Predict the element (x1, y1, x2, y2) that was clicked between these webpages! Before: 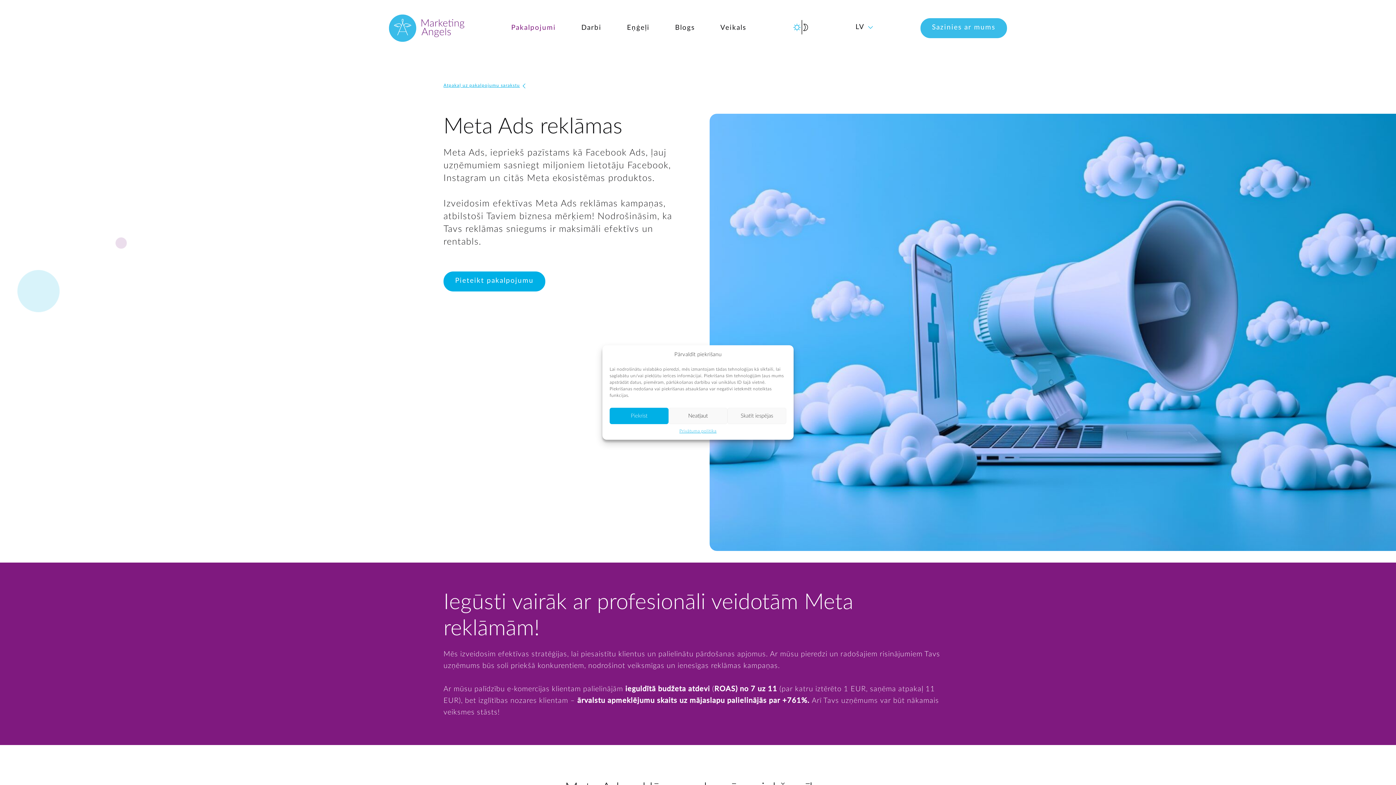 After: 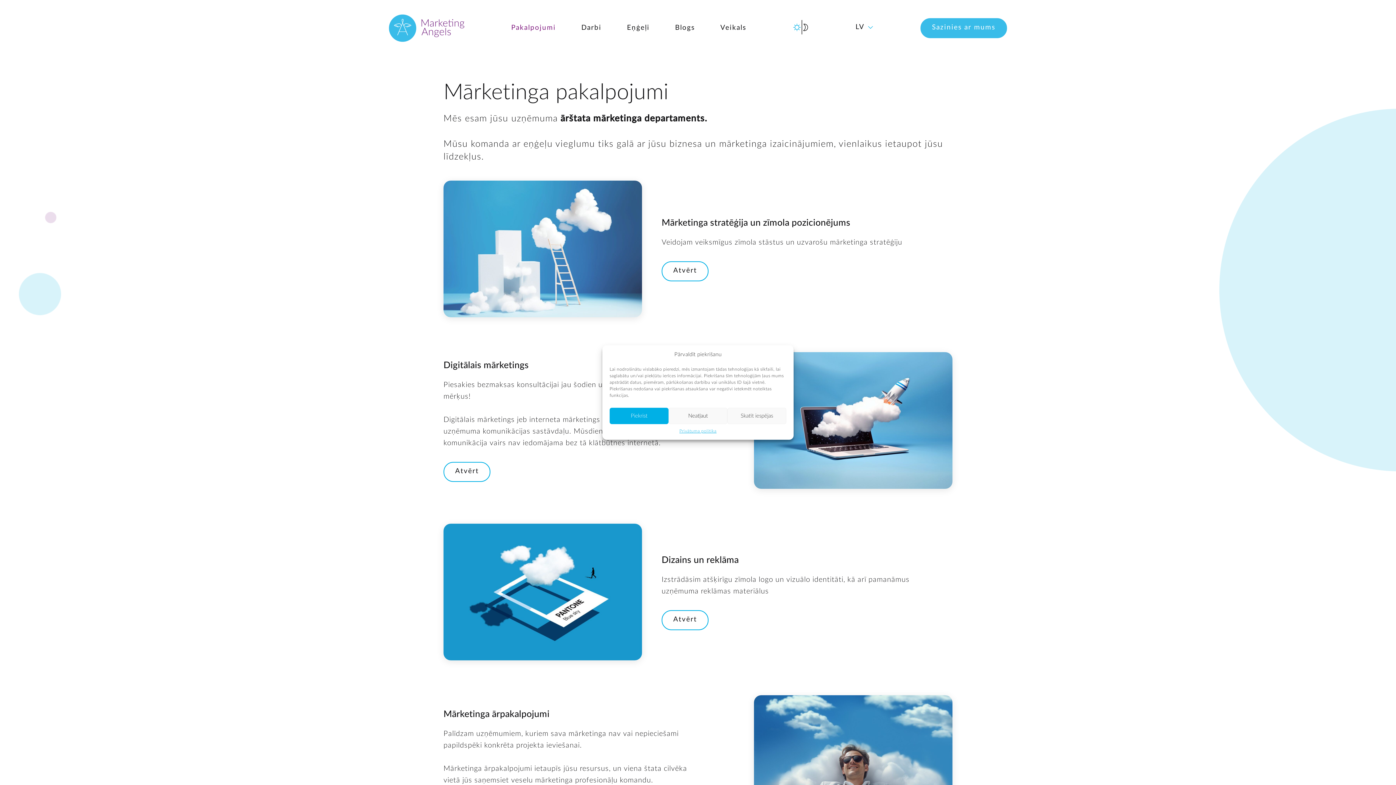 Action: label: Pakalpojumi bbox: (511, 24, 556, 31)